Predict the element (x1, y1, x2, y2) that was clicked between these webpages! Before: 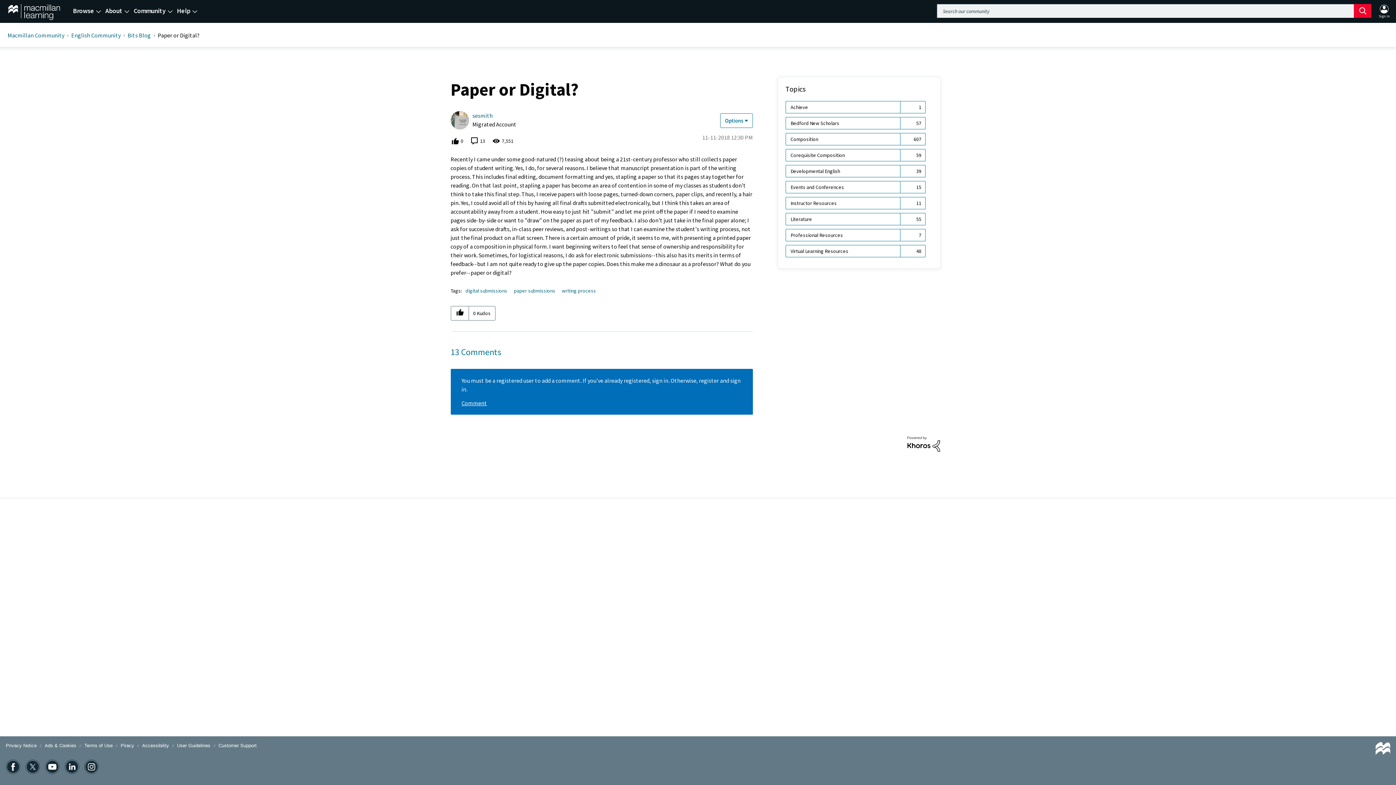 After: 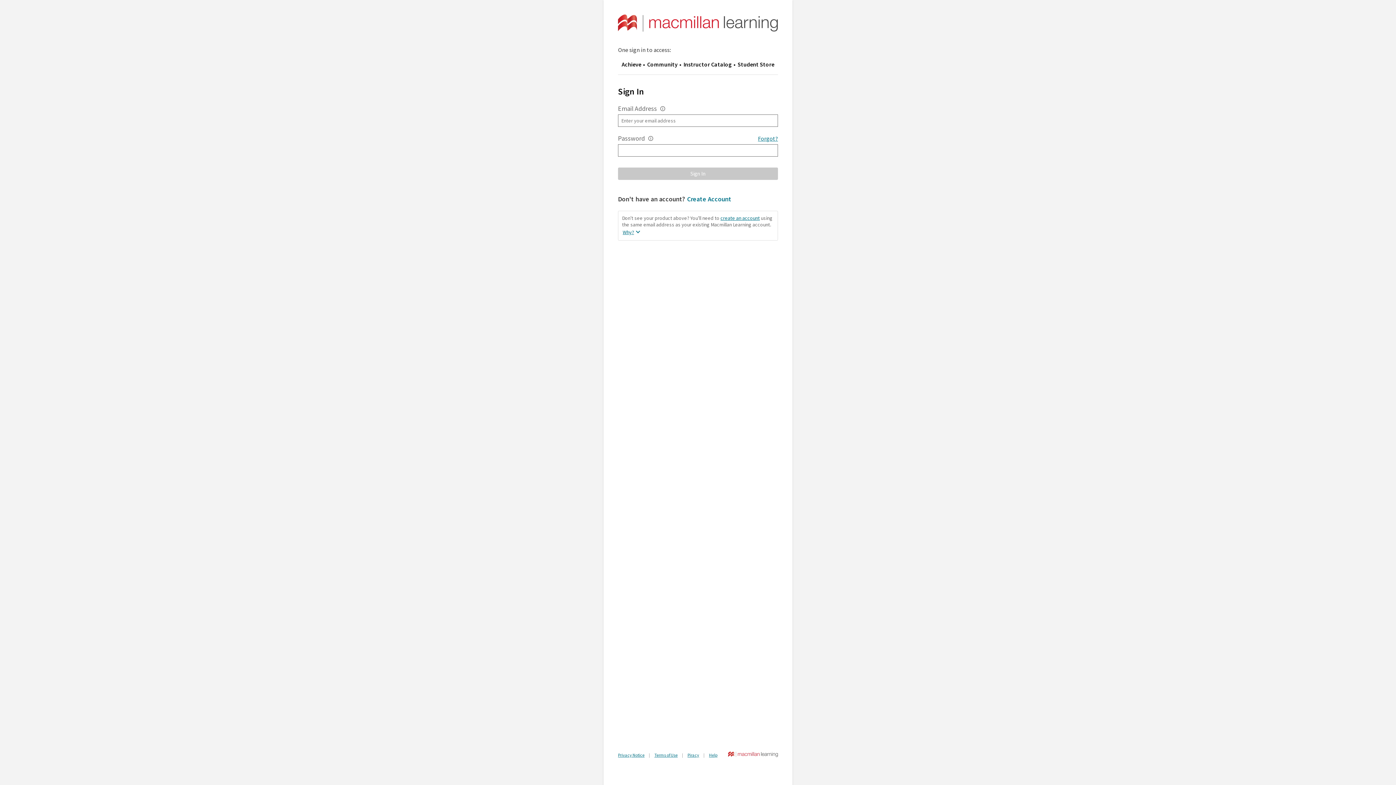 Action: bbox: (1375, 2, 1393, 16)